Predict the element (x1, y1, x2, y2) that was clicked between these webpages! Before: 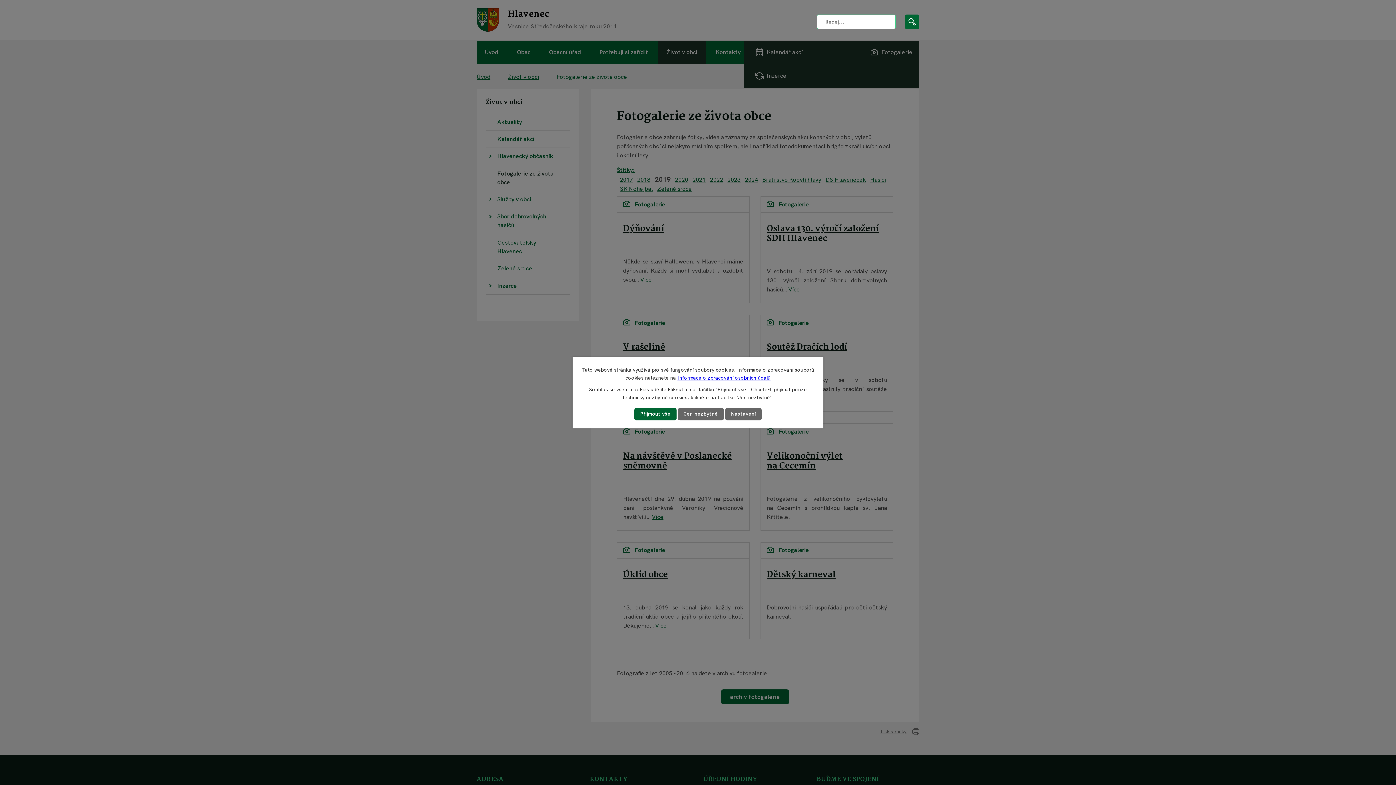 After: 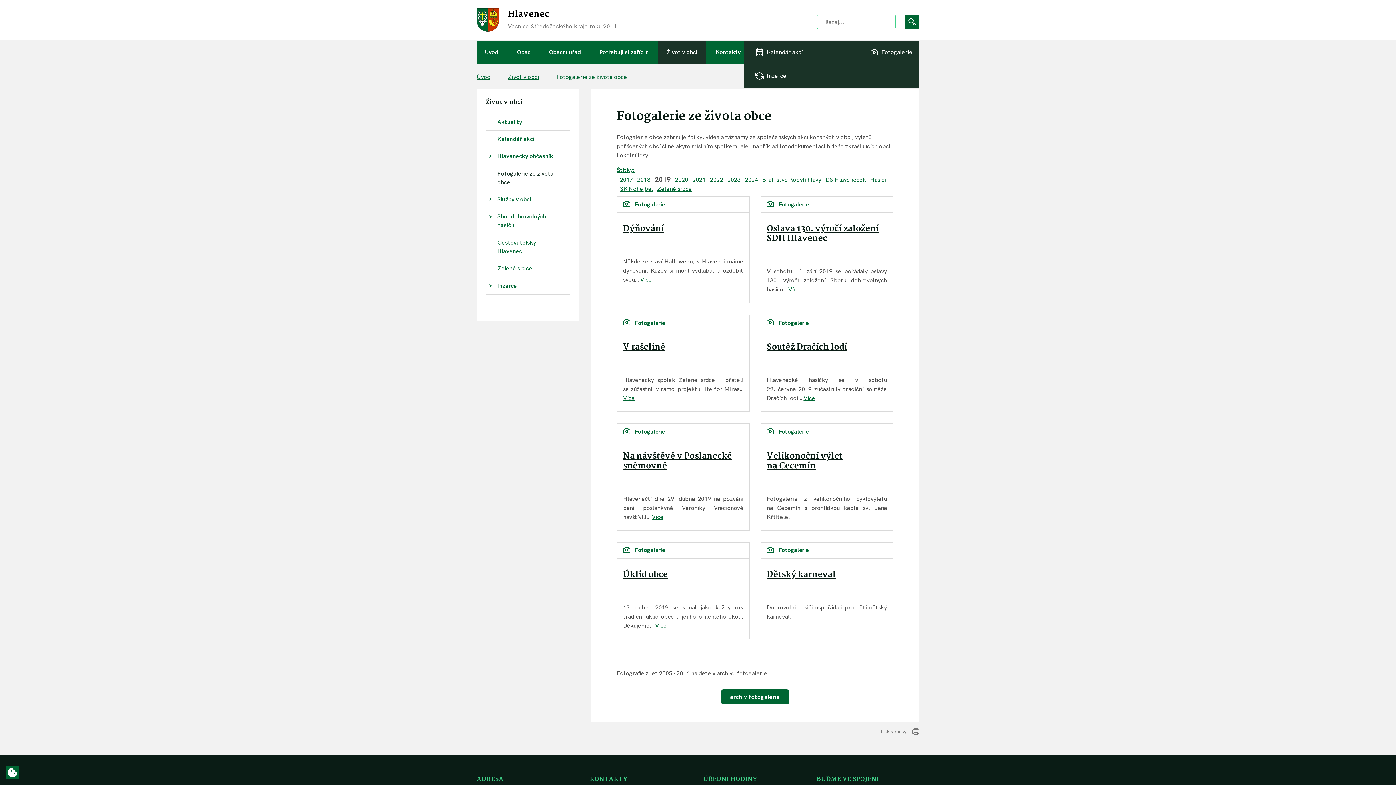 Action: label: Jen nezbytné bbox: (678, 408, 723, 420)